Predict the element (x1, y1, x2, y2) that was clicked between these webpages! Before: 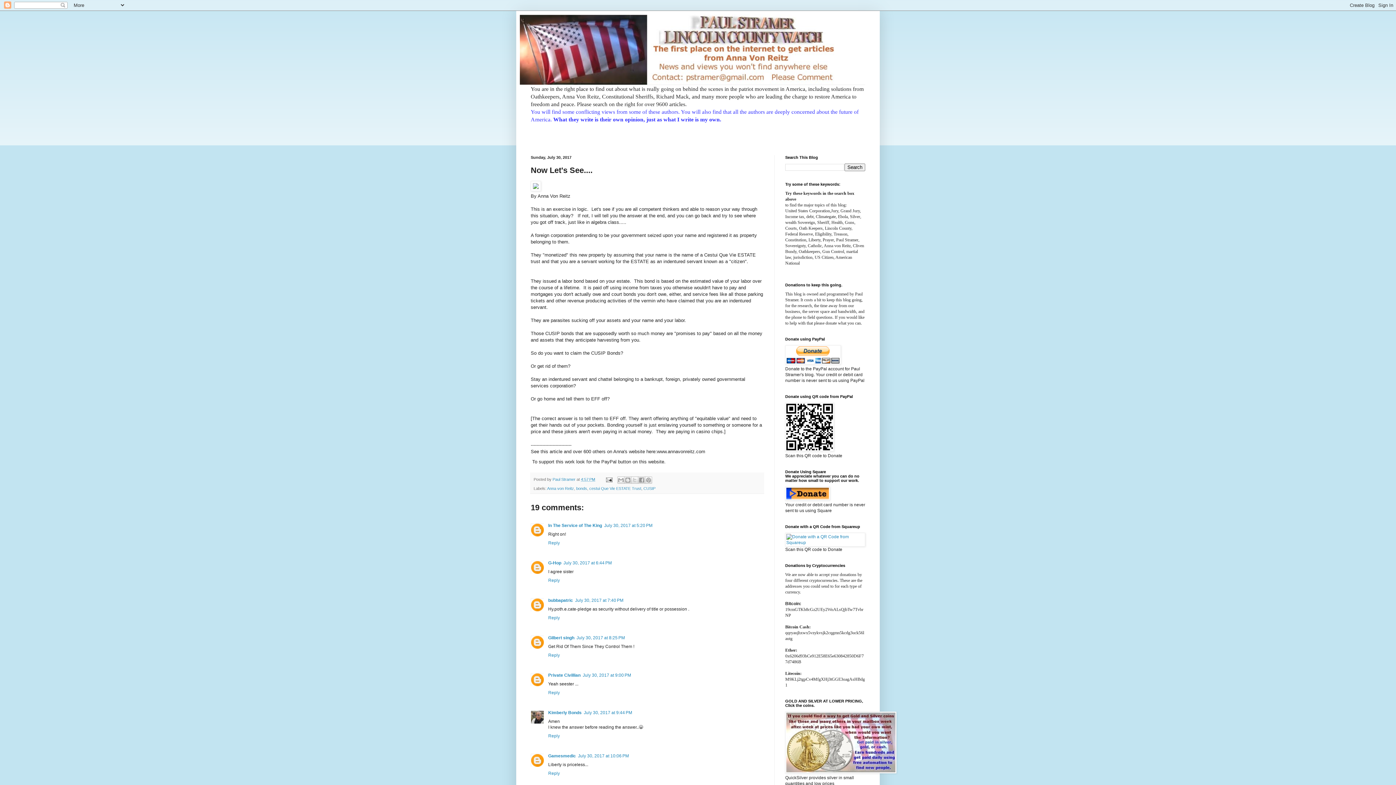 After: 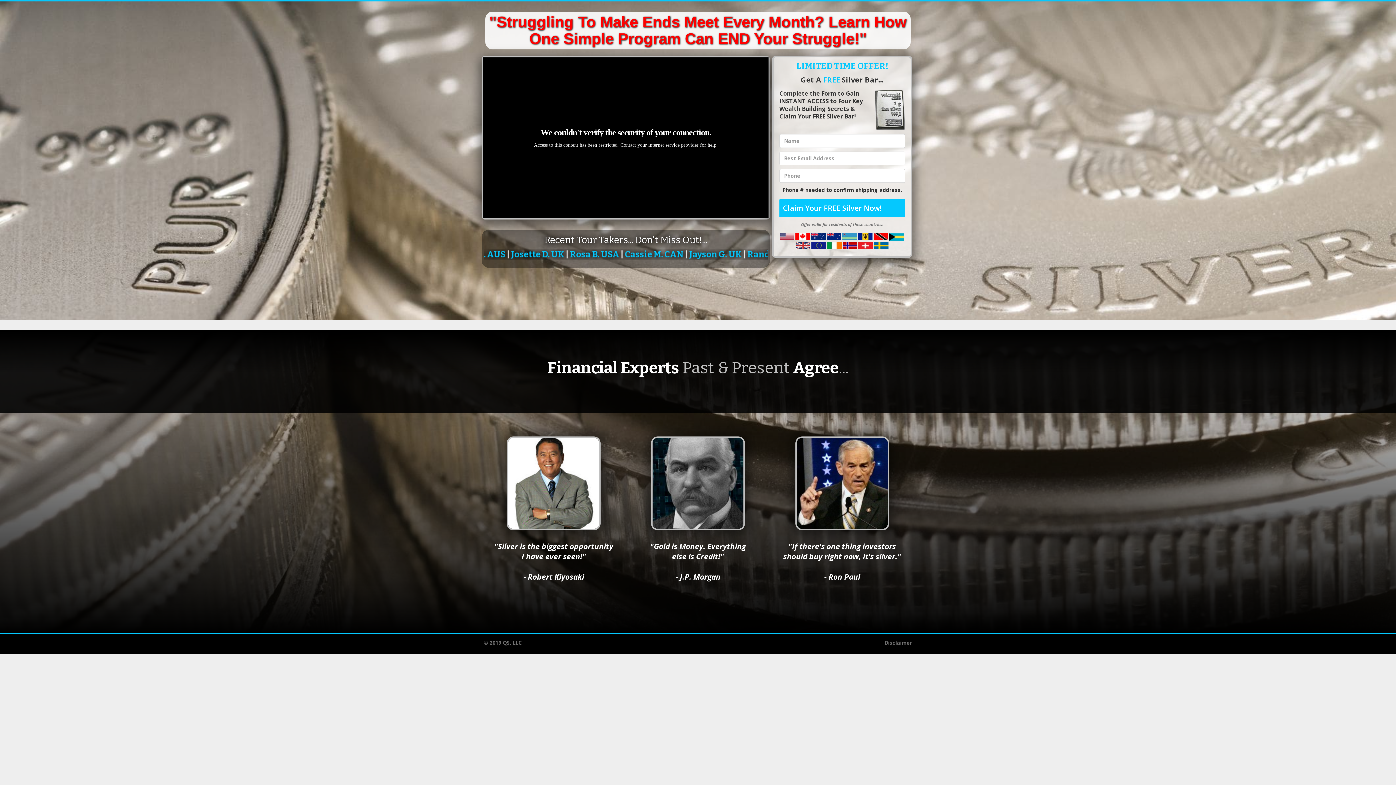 Action: bbox: (785, 769, 896, 774)